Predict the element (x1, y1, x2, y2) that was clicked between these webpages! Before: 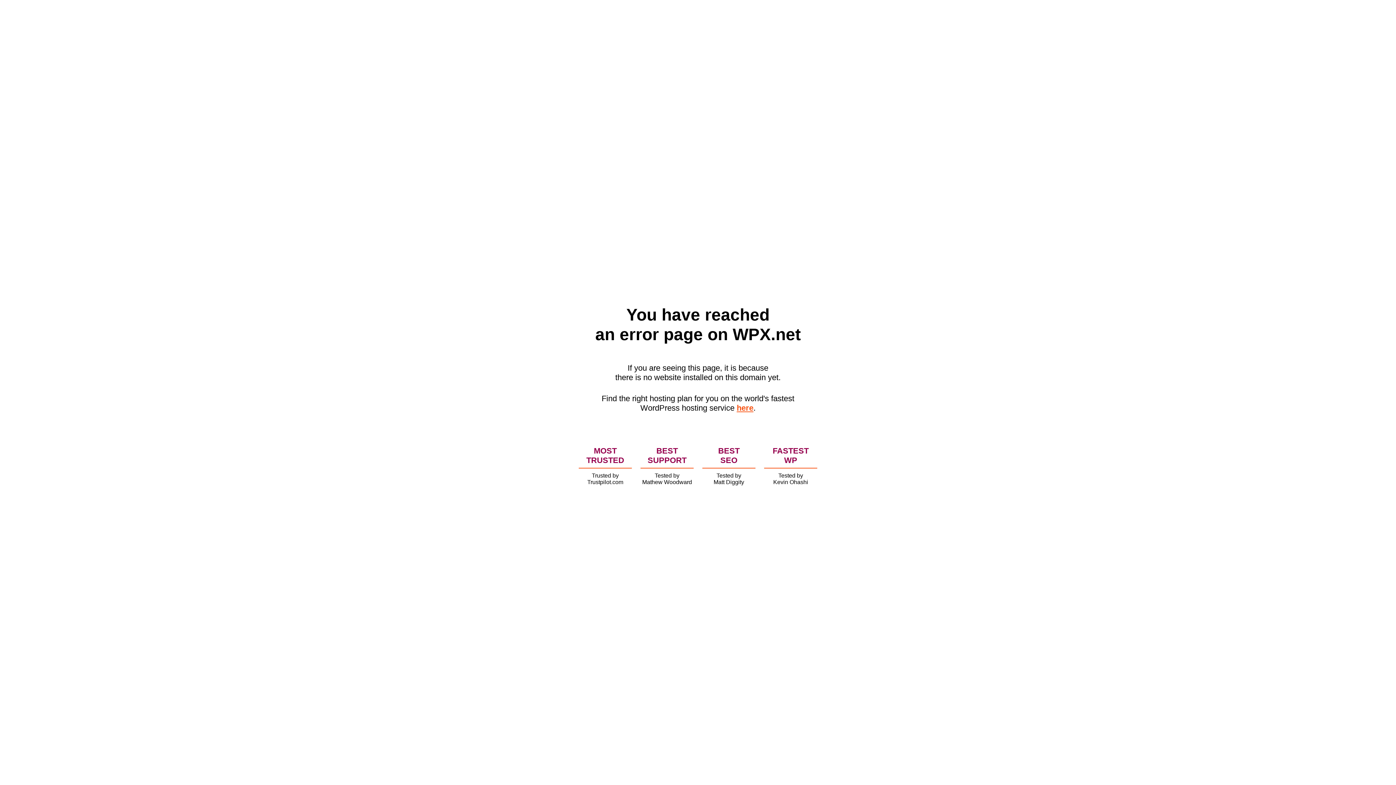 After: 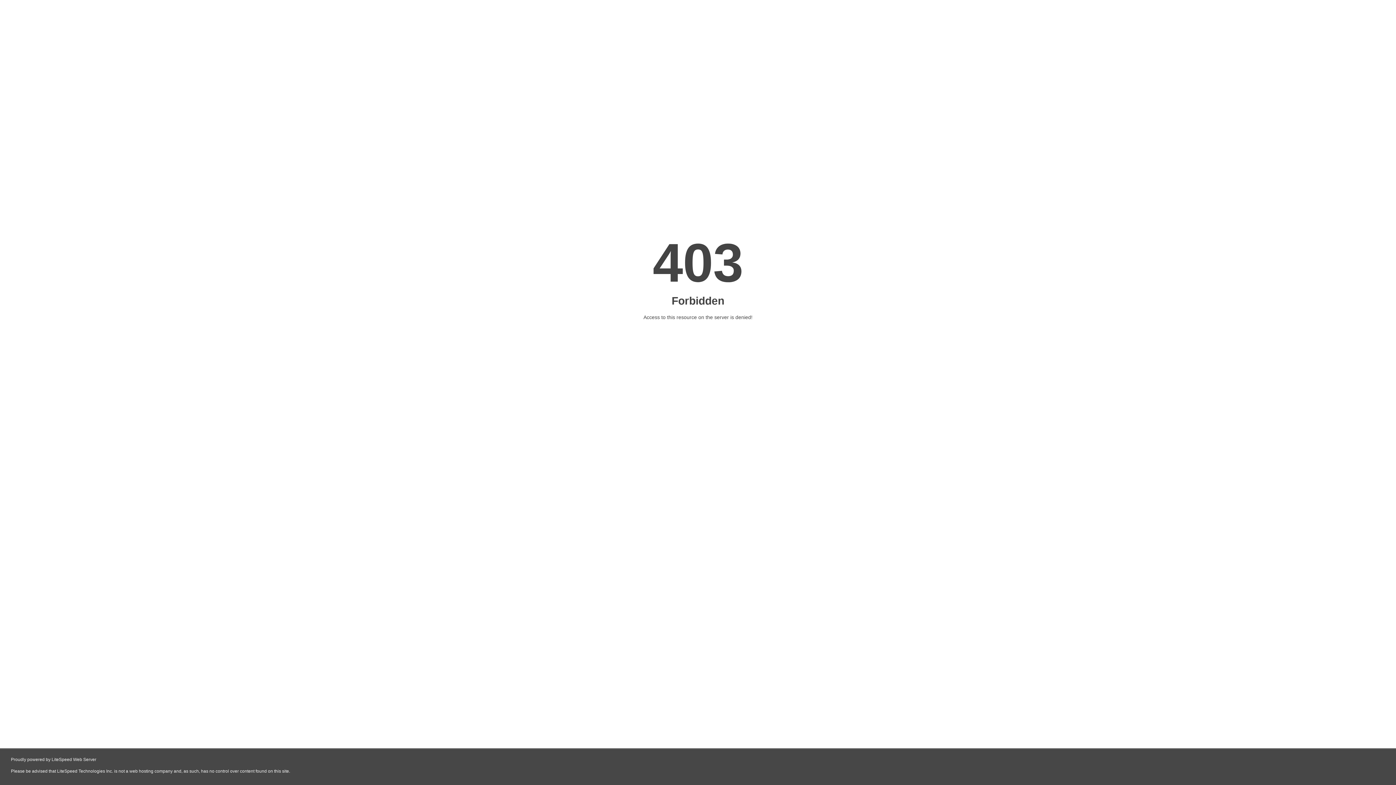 Action: bbox: (736, 403, 753, 412) label: here